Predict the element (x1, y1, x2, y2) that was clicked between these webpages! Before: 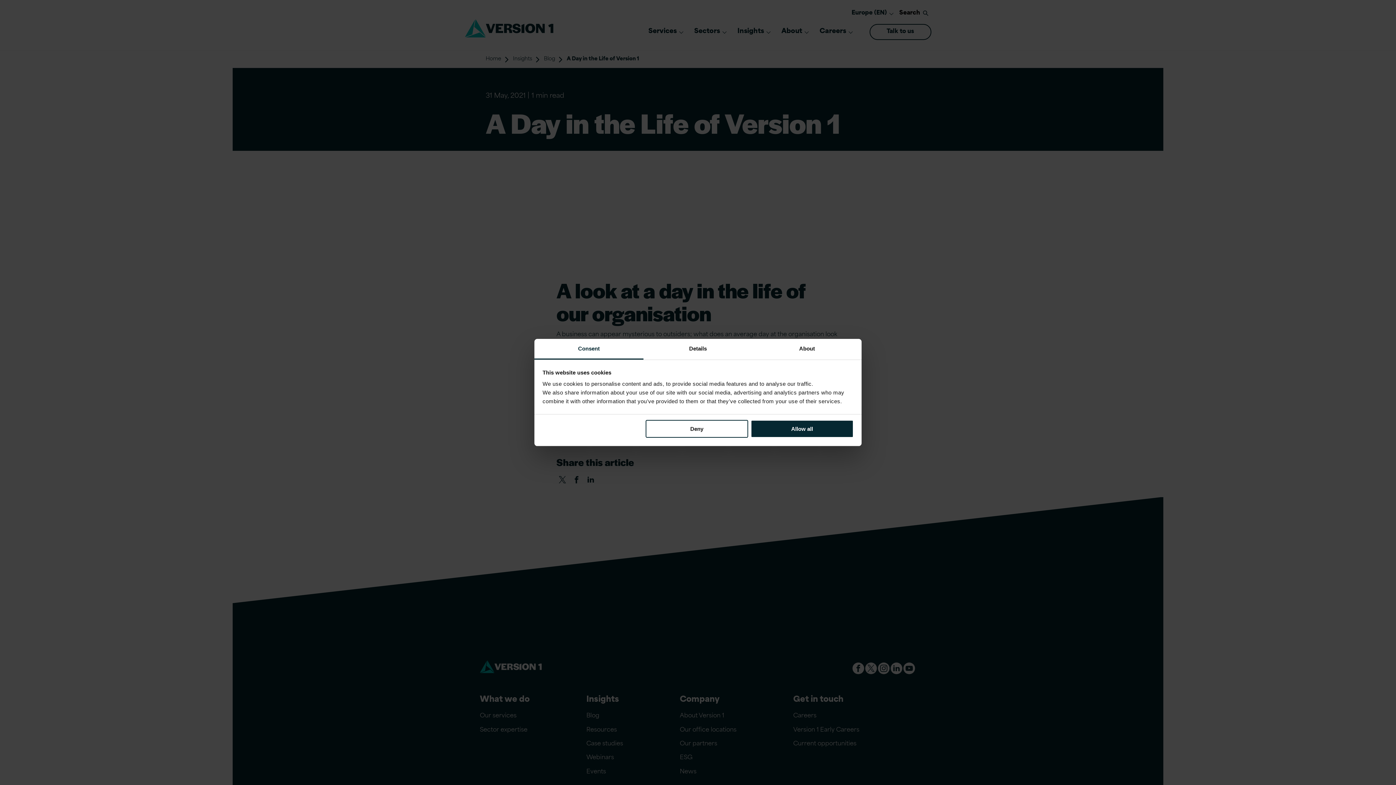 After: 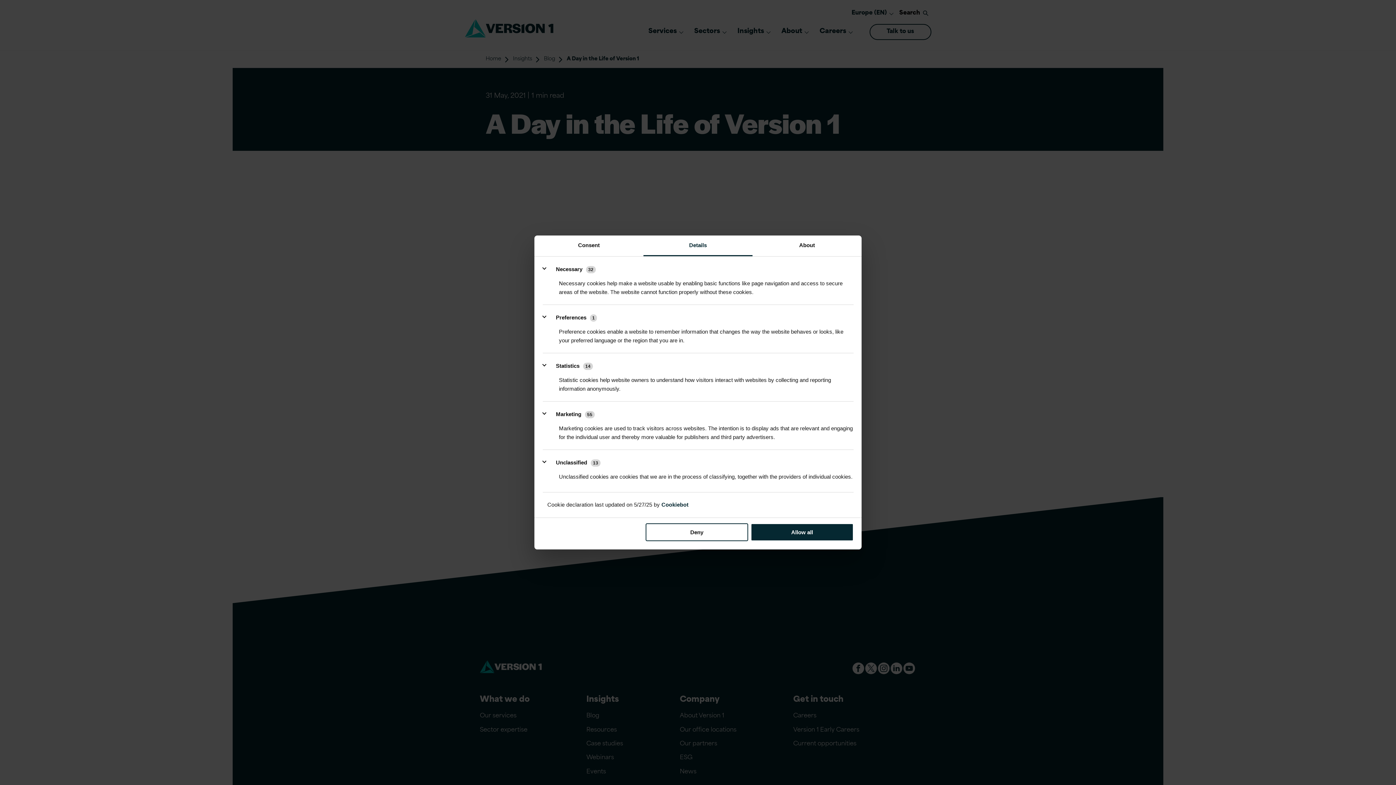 Action: bbox: (643, 339, 752, 359) label: Details